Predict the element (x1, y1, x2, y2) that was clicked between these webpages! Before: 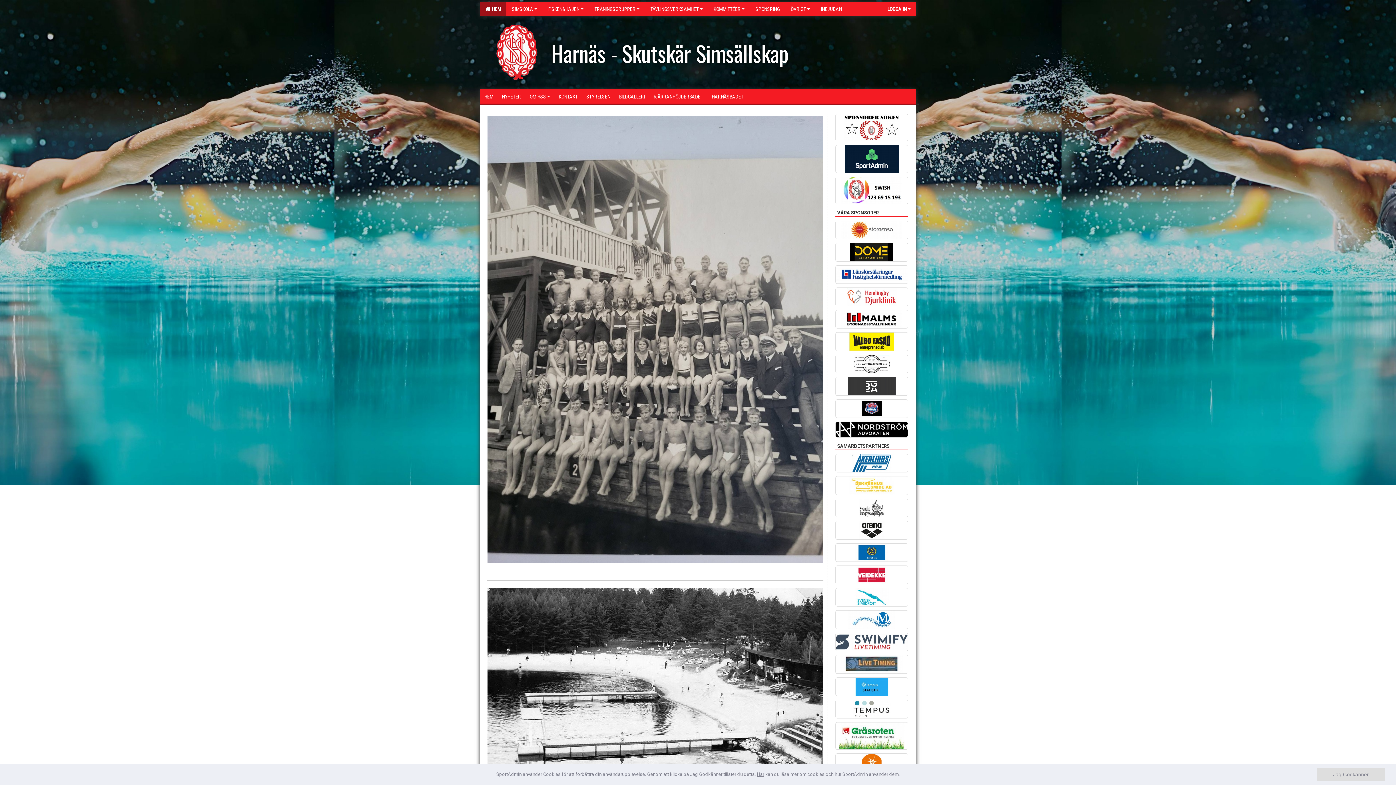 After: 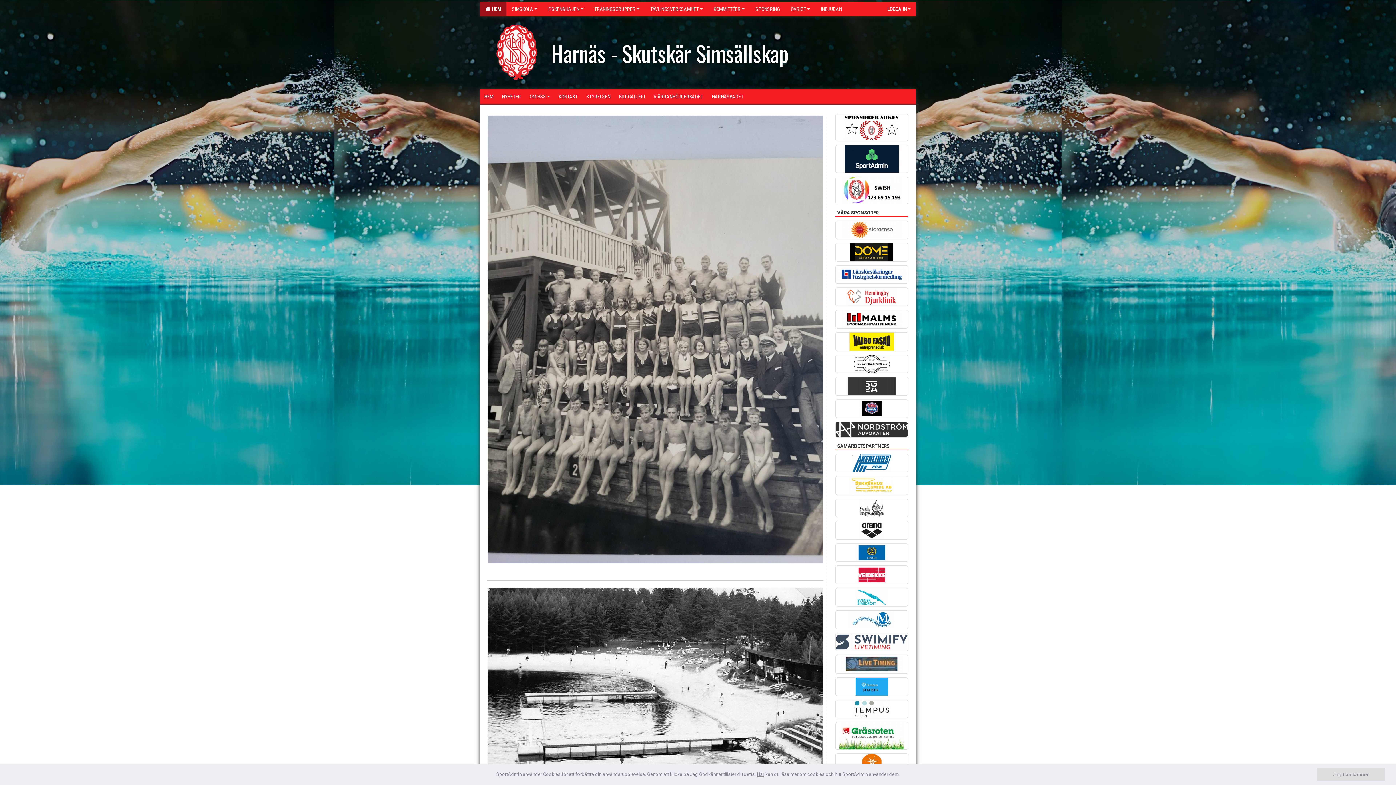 Action: bbox: (835, 421, 908, 437)